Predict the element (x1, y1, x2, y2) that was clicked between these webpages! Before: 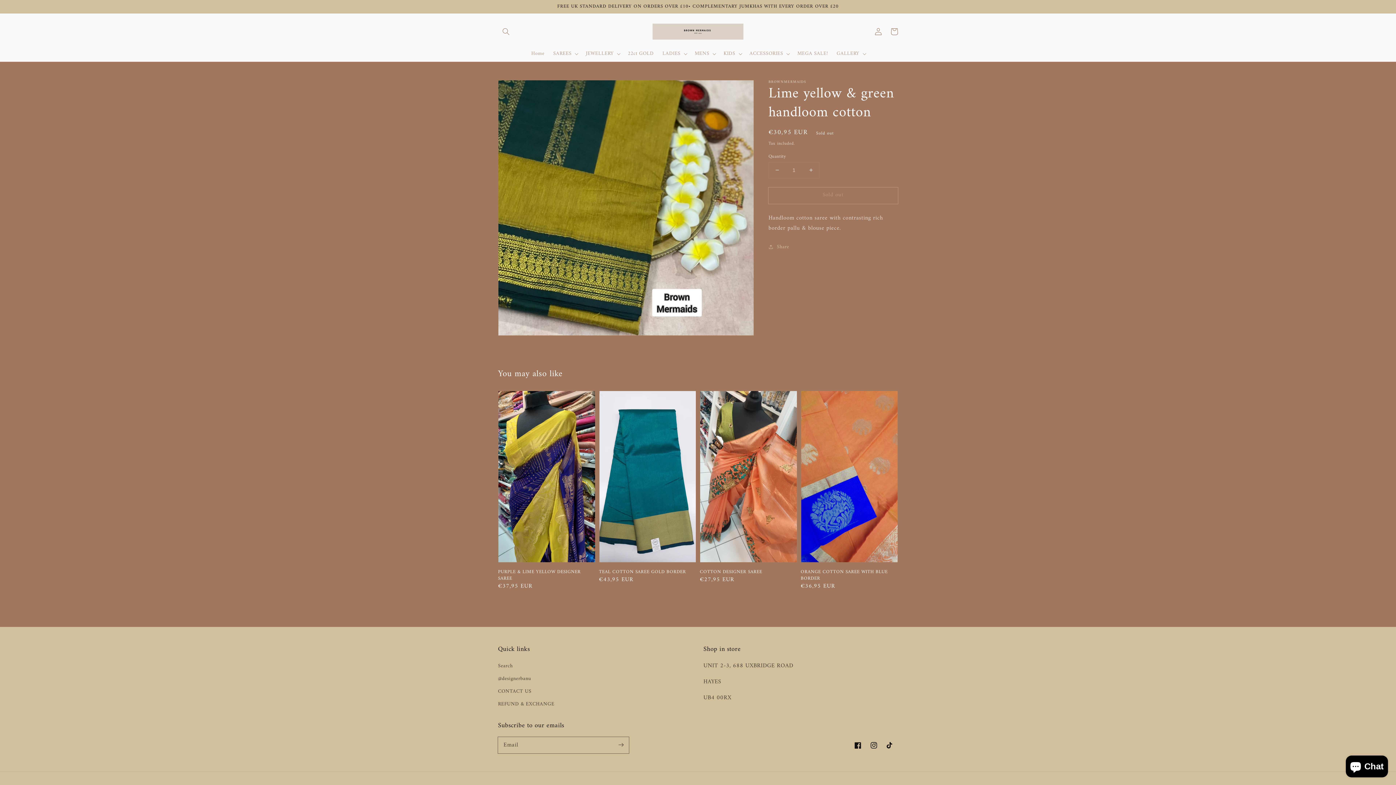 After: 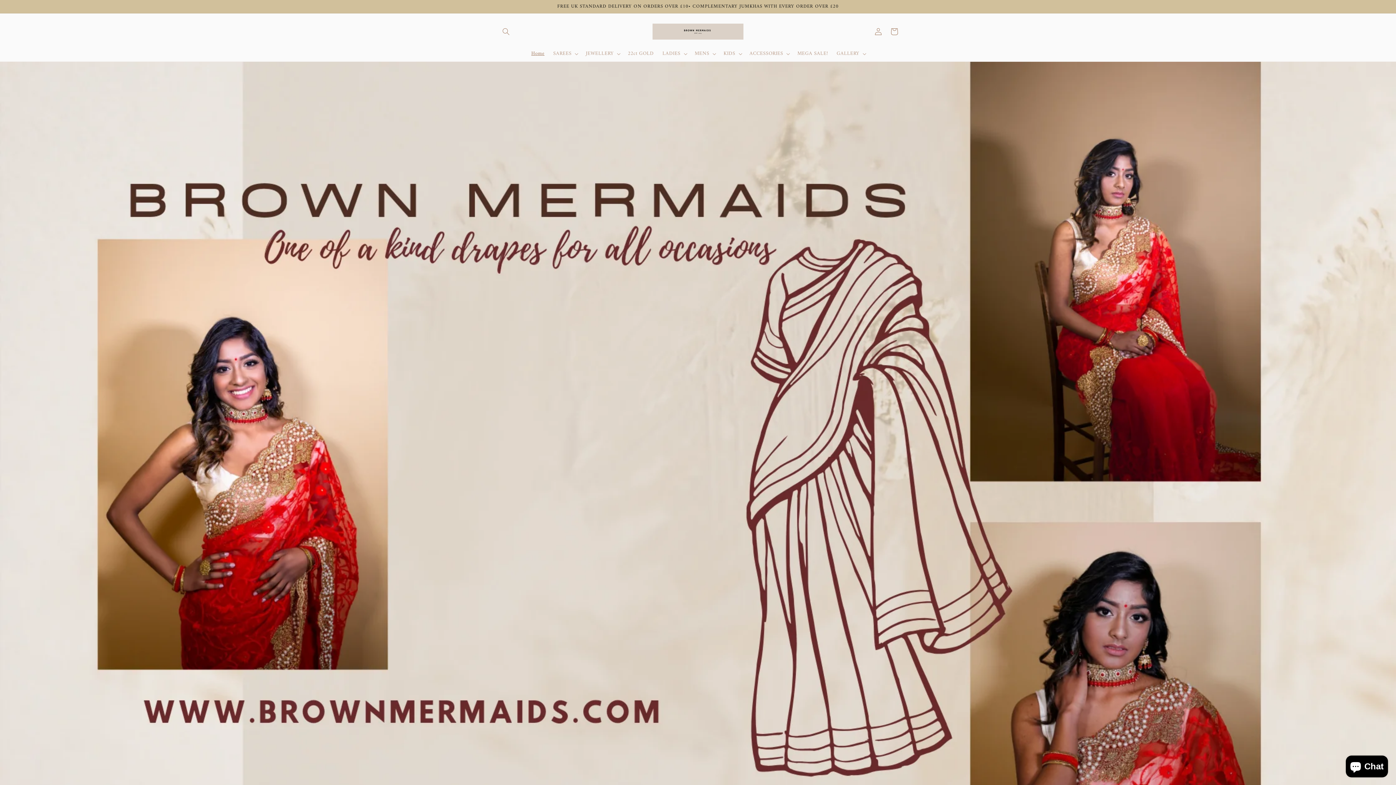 Action: bbox: (650, 20, 746, 42)